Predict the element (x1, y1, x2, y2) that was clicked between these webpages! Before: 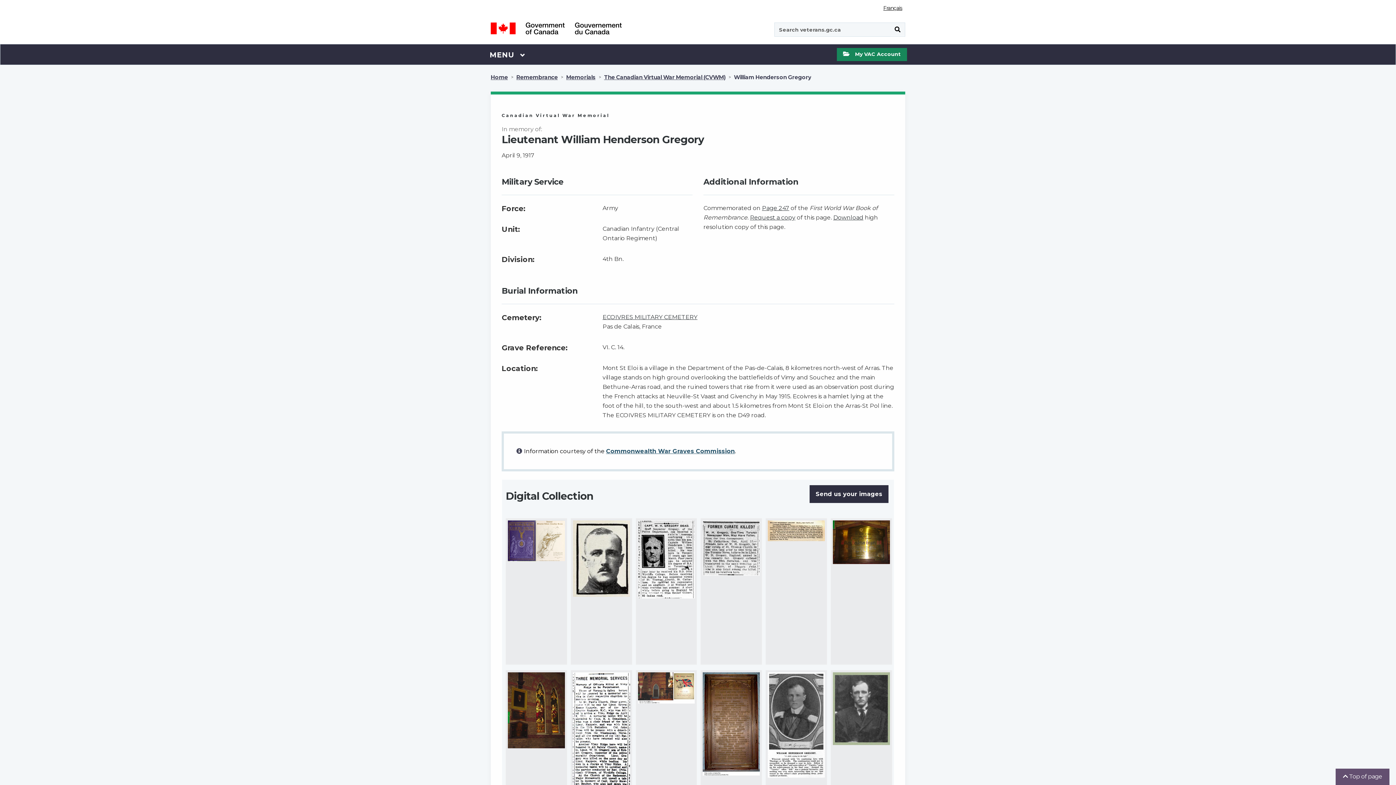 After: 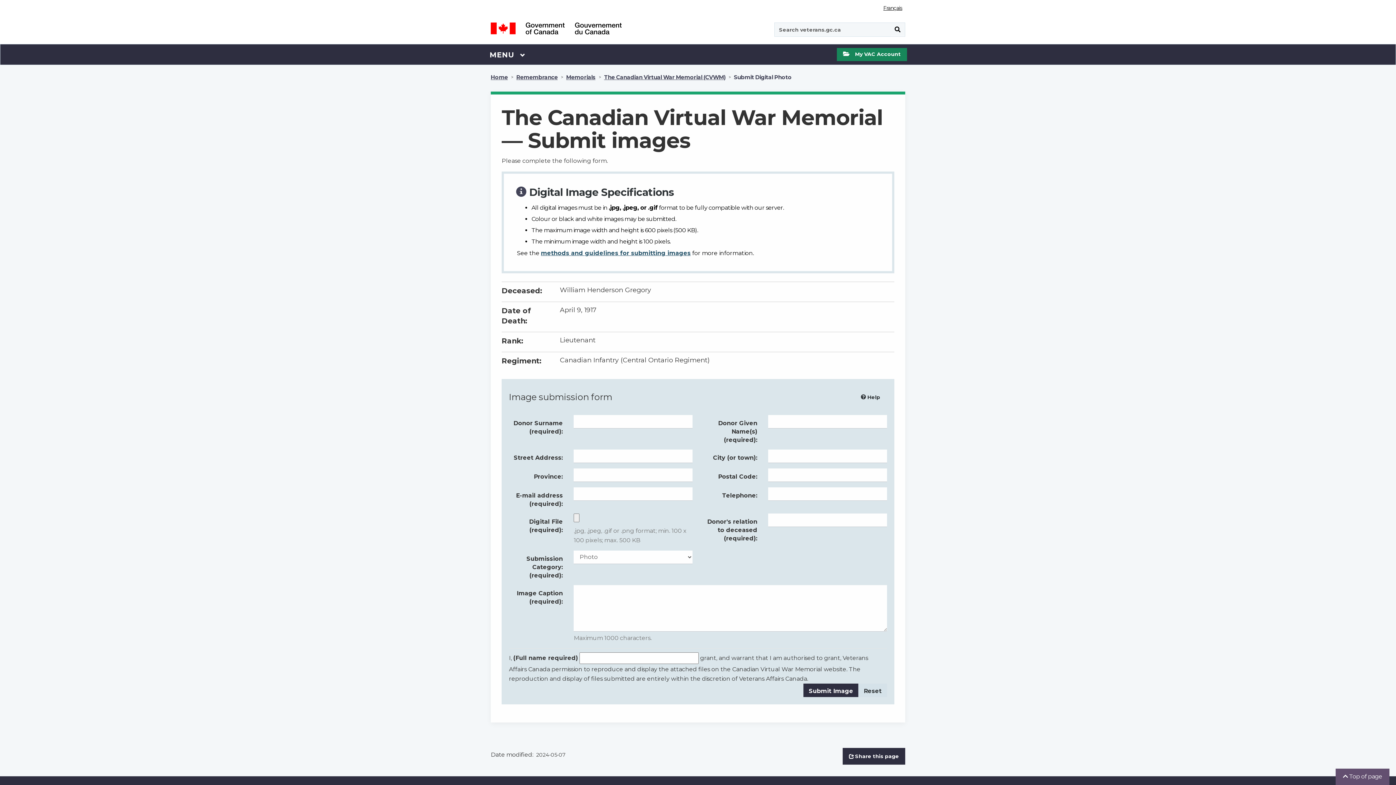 Action: label: Send us your images bbox: (809, 485, 888, 503)